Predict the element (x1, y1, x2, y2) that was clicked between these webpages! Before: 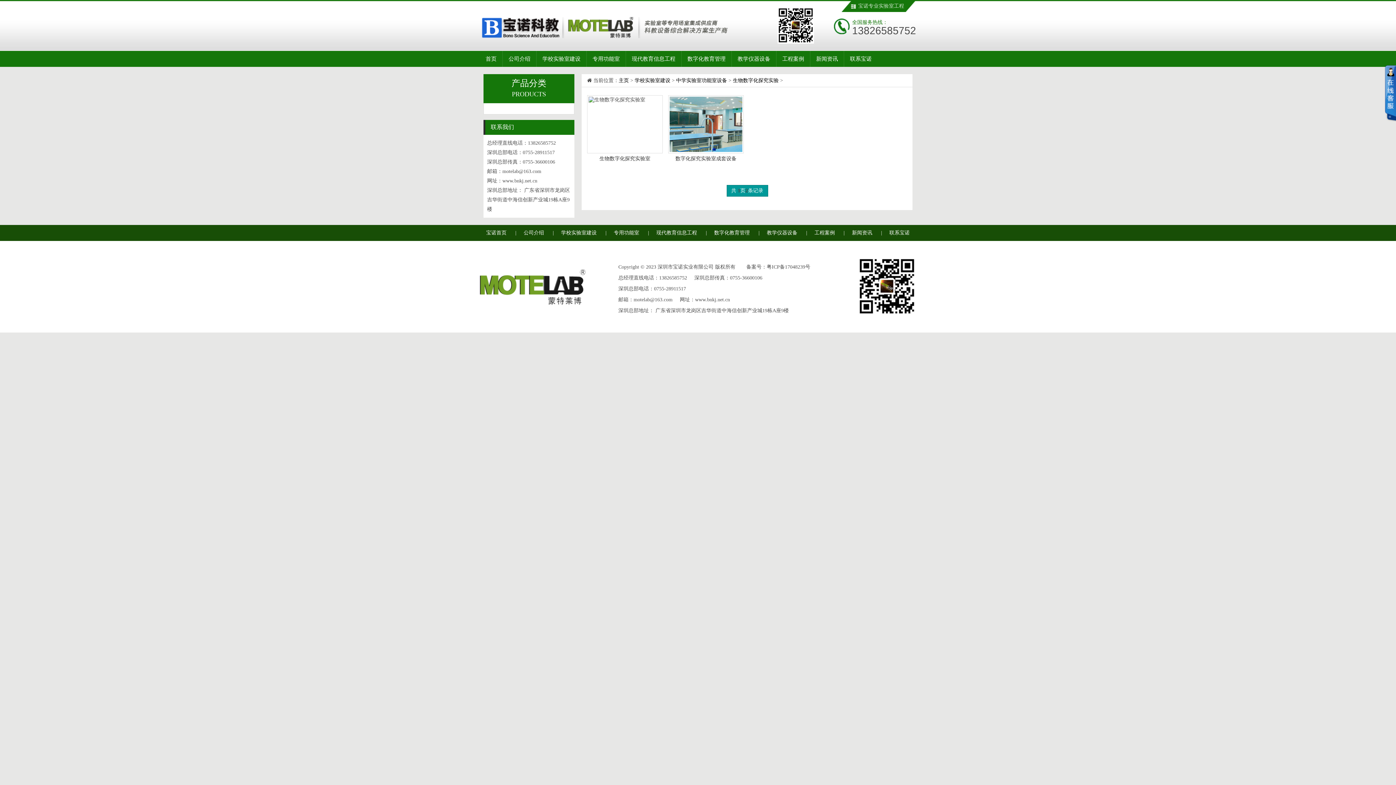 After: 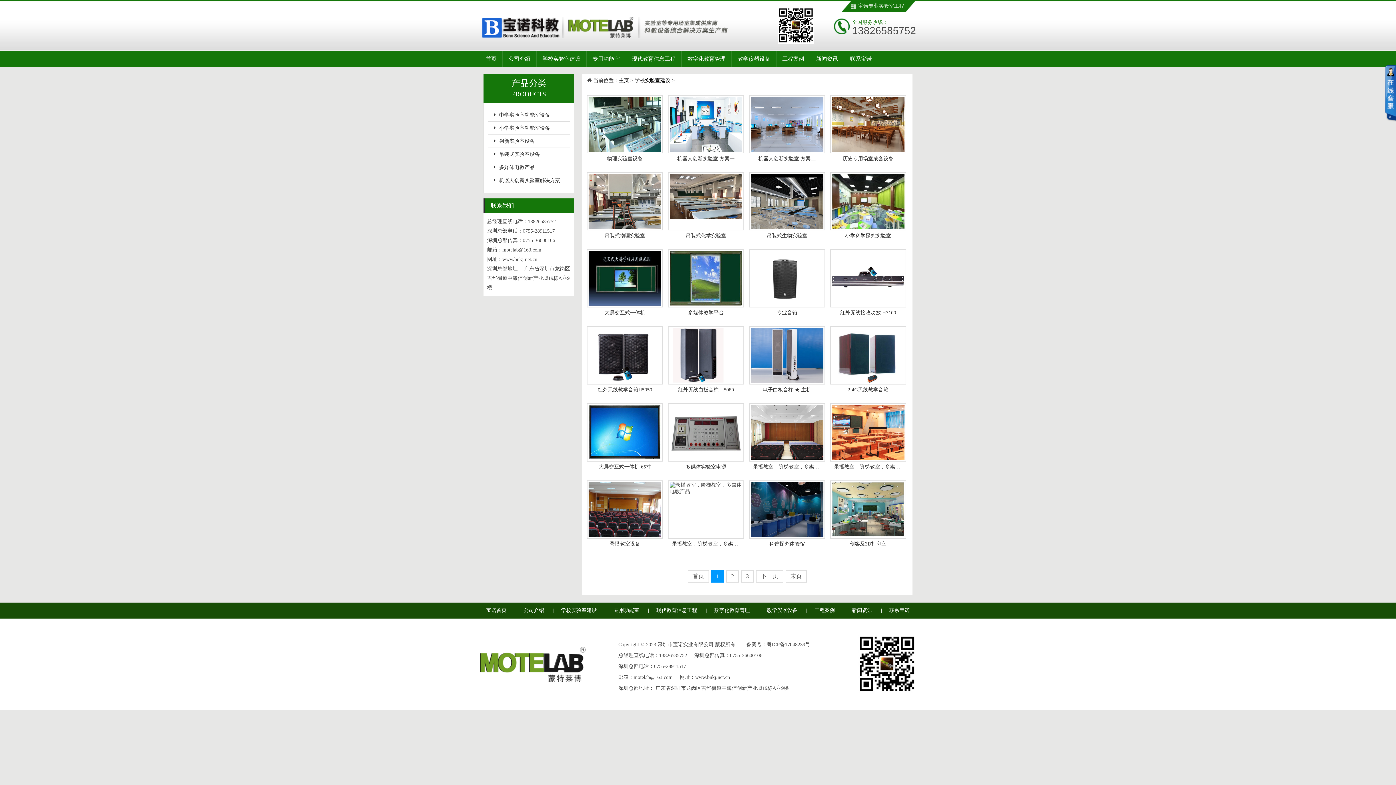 Action: label: 学校实验室建设 bbox: (561, 230, 596, 235)